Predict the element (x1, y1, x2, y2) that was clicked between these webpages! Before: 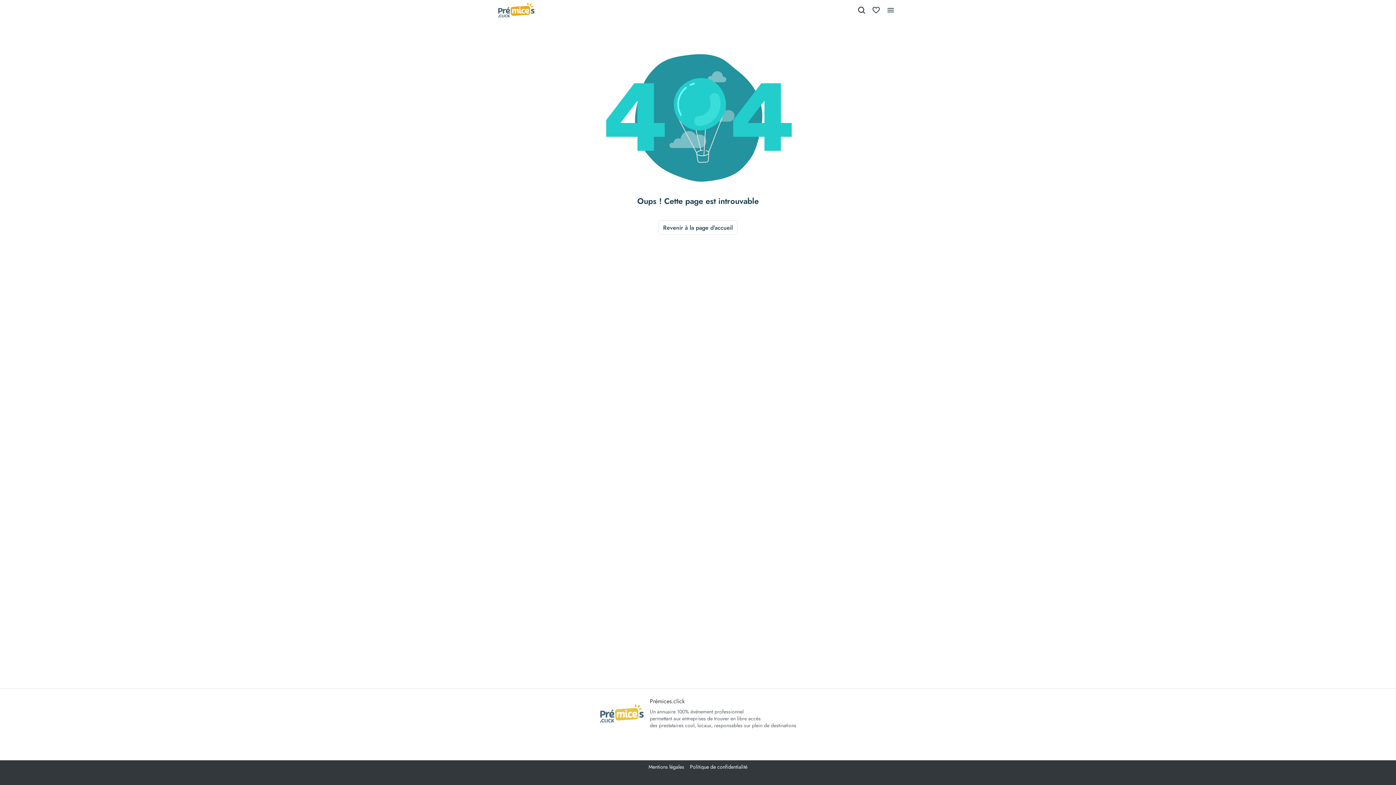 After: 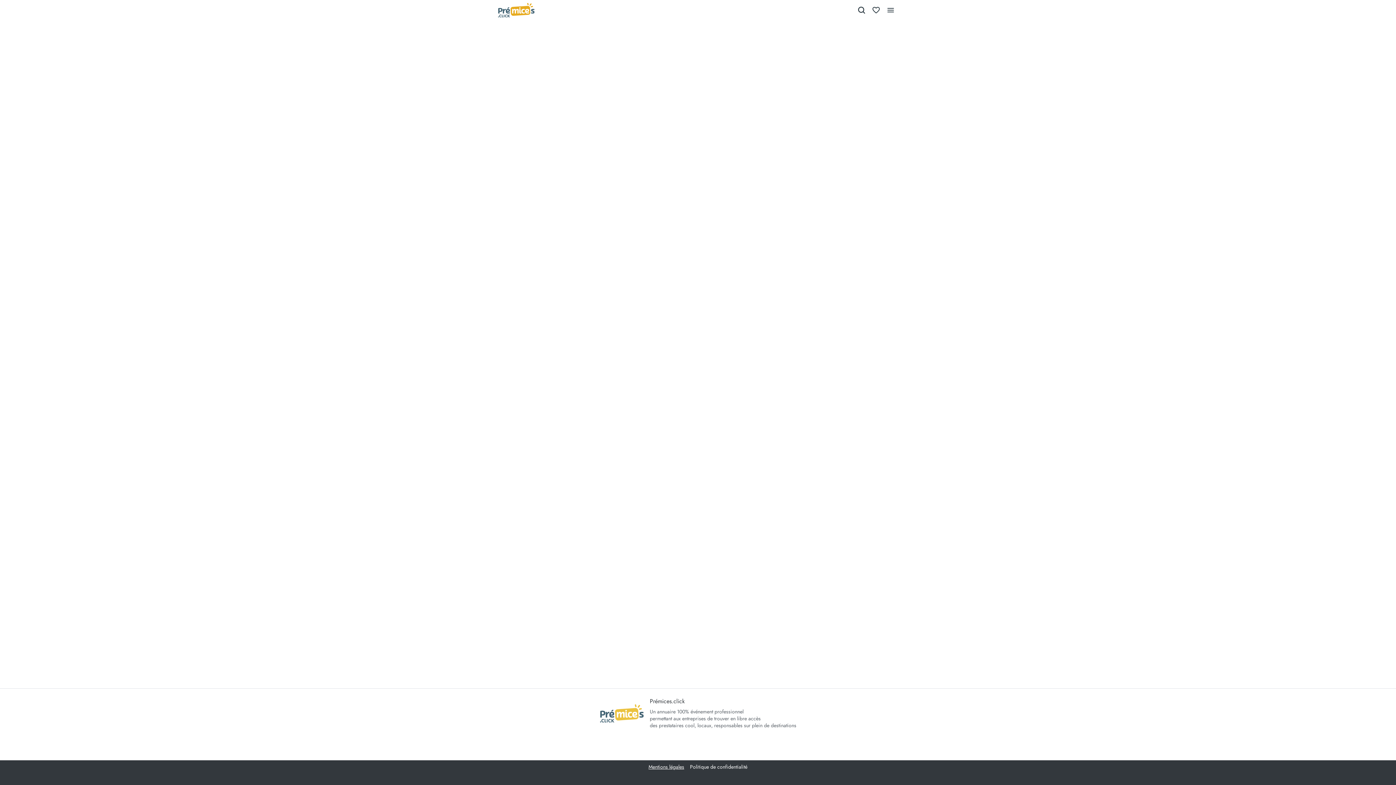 Action: bbox: (648, 763, 684, 770) label: Mentions légales